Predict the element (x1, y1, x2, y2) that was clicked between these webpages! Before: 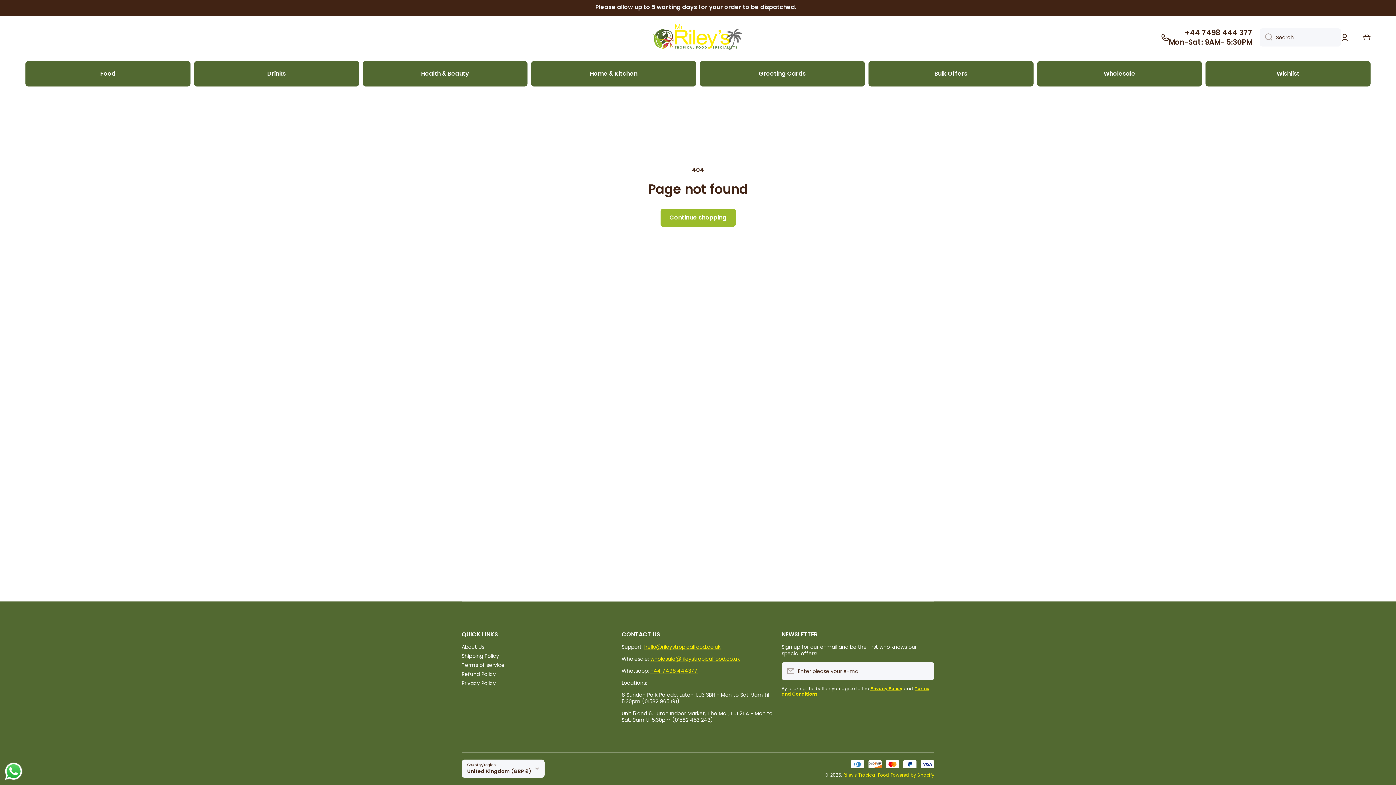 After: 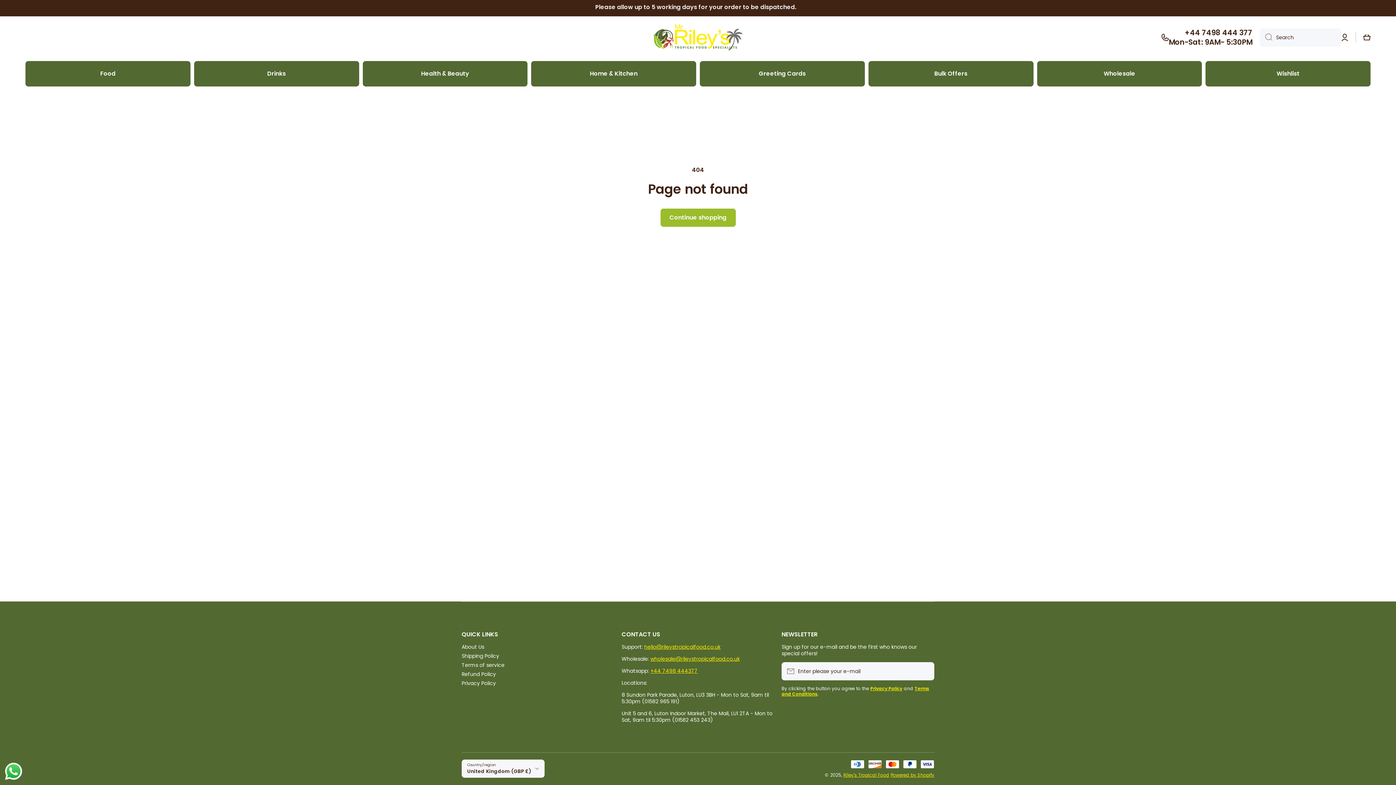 Action: bbox: (1161, 27, 1252, 46) label: +44 7498 444 377
Mon-Sat: 9AM- 5:30PM